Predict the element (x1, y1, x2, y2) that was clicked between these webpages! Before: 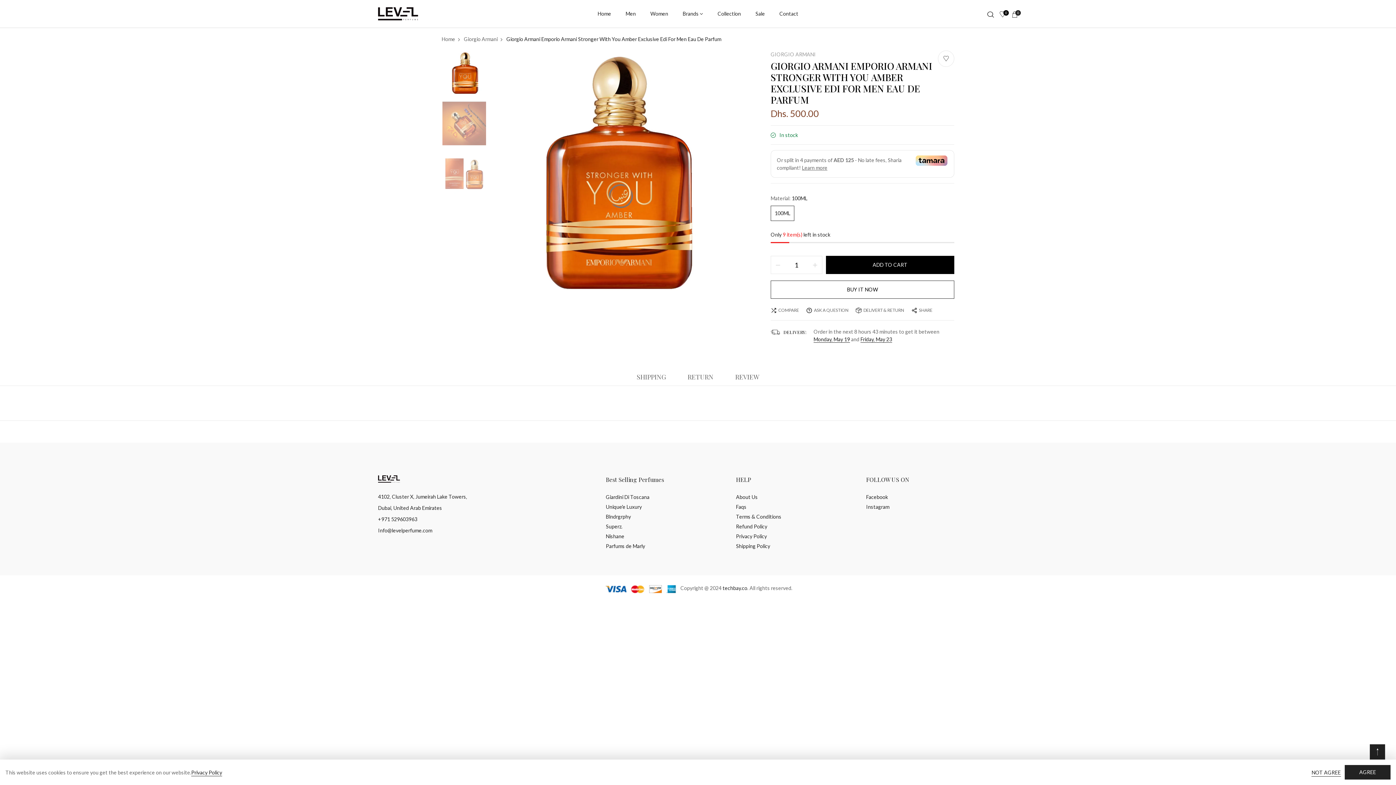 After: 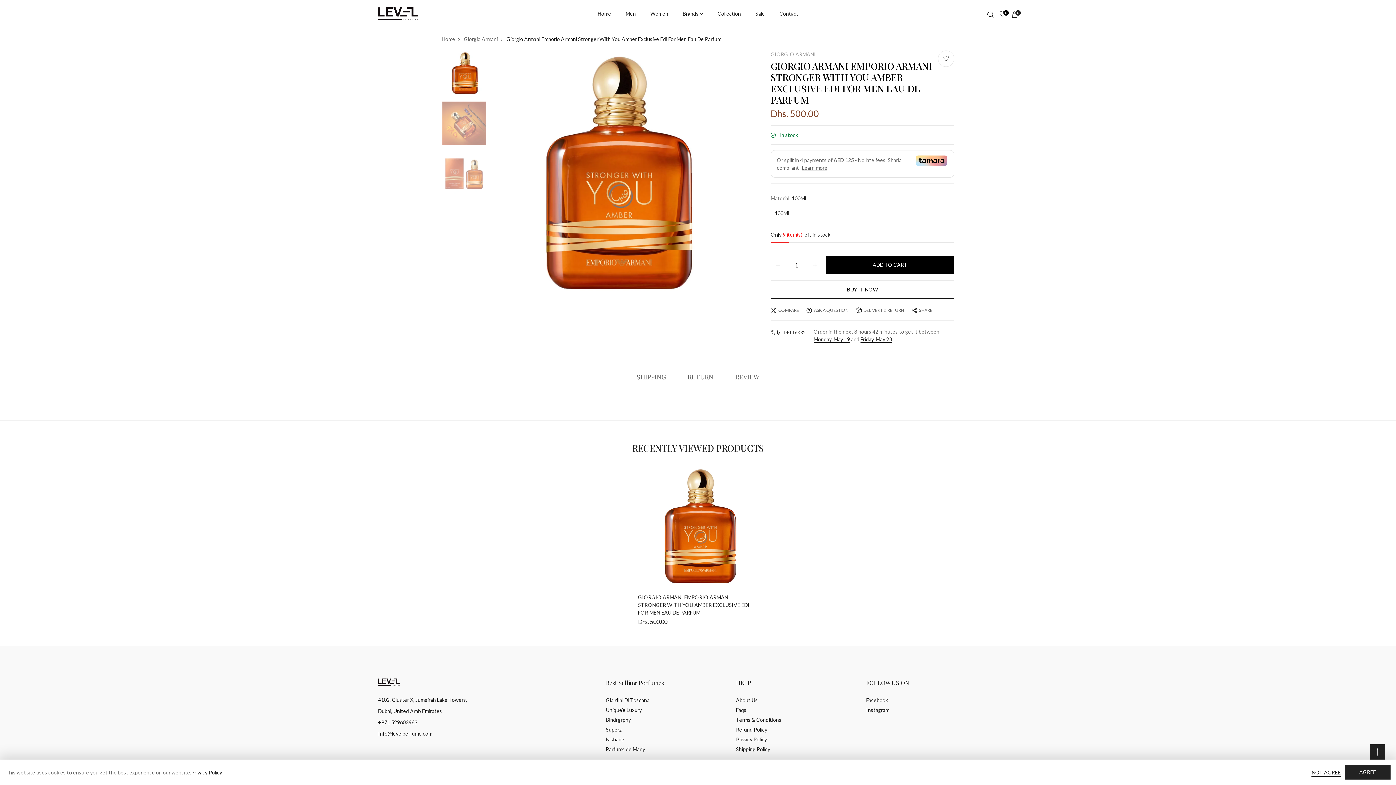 Action: bbox: (999, 9, 1006, 19) label: 0